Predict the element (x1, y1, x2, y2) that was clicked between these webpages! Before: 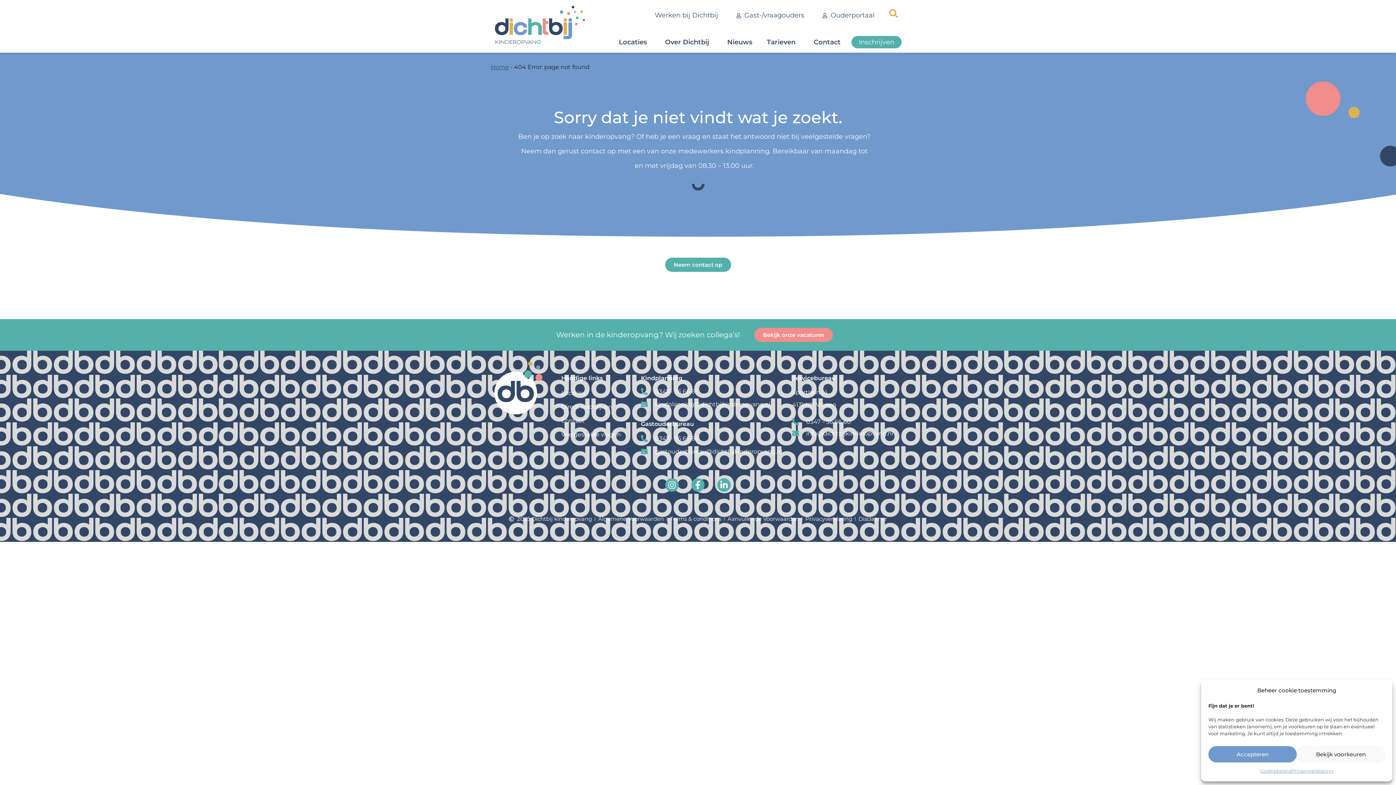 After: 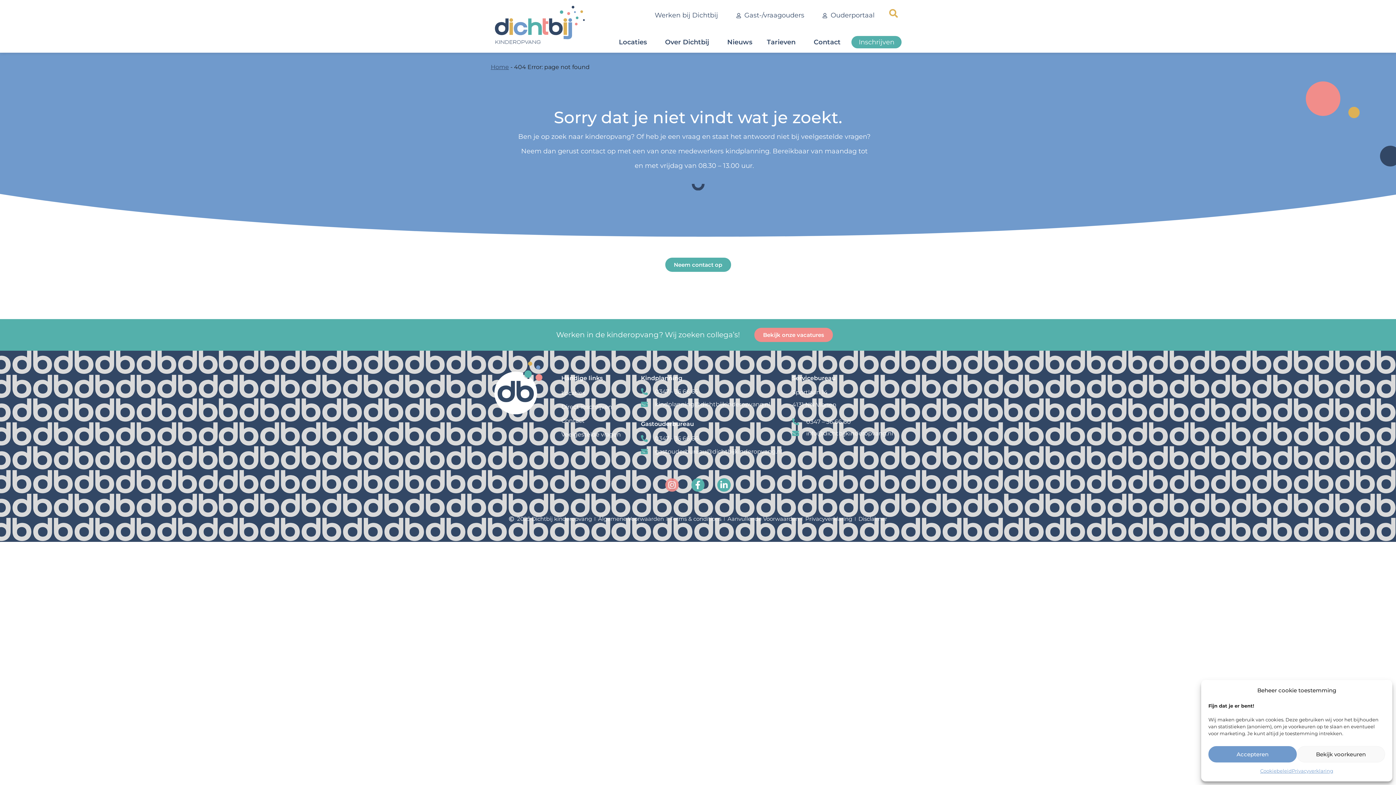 Action: bbox: (665, 478, 678, 492) label: Instagram